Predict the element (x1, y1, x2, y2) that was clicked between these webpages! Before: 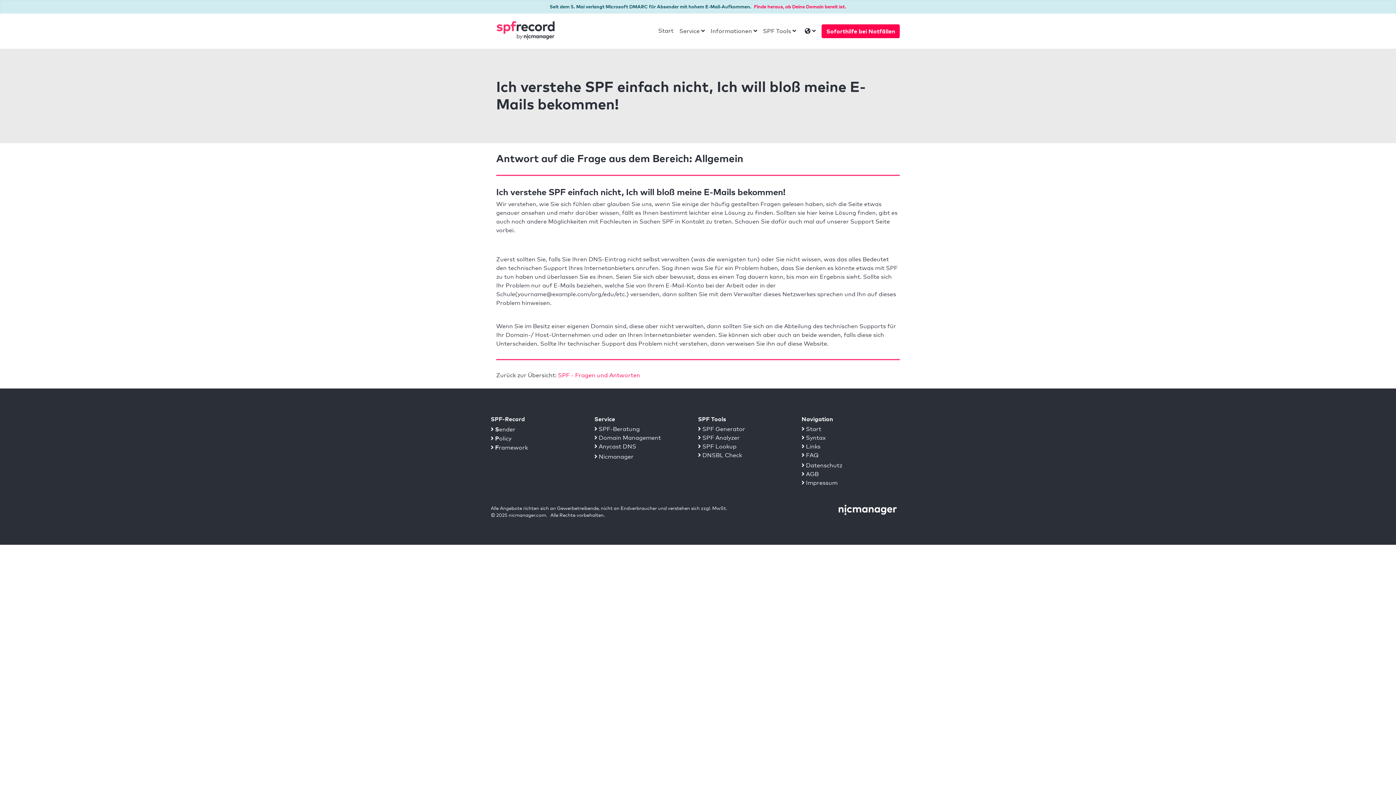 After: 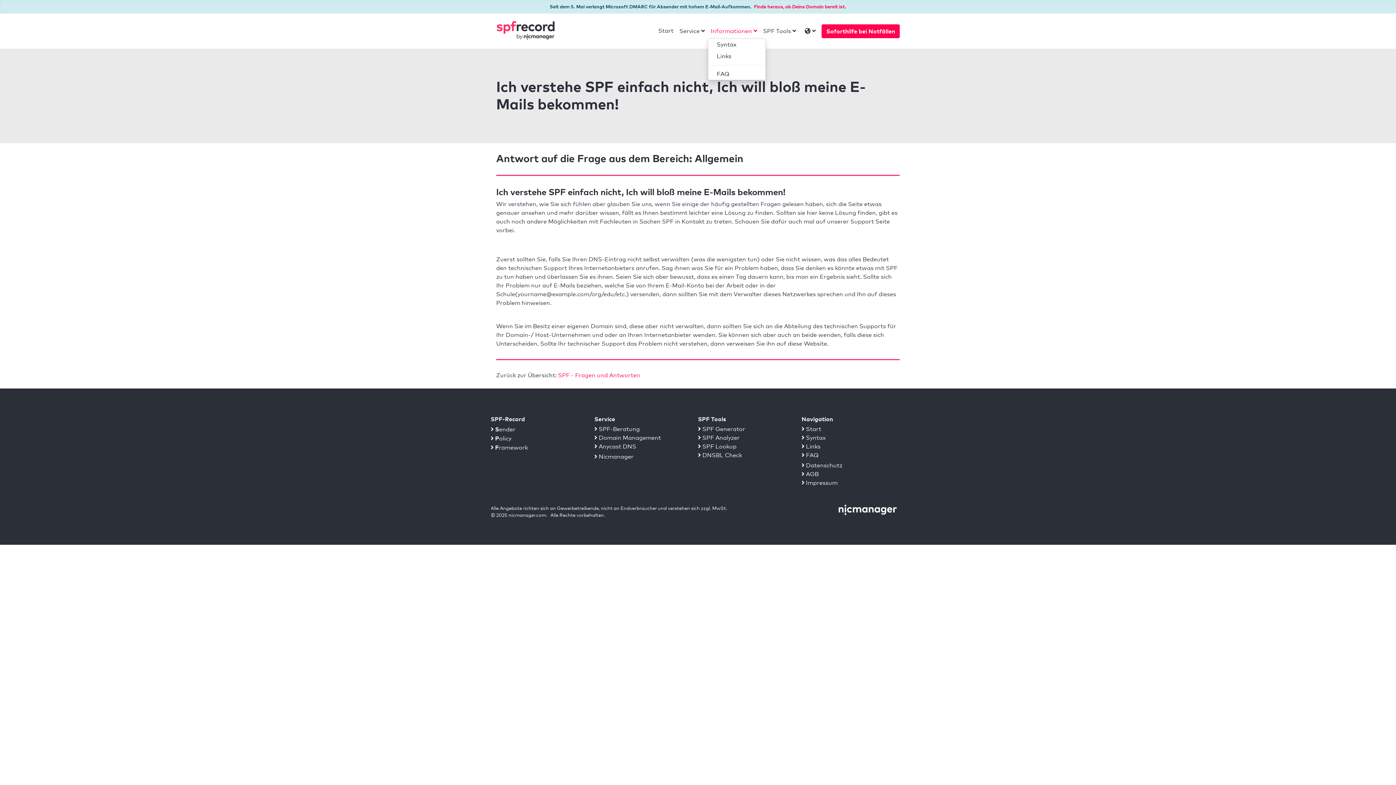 Action: label: Informationen bbox: (707, 23, 760, 38)